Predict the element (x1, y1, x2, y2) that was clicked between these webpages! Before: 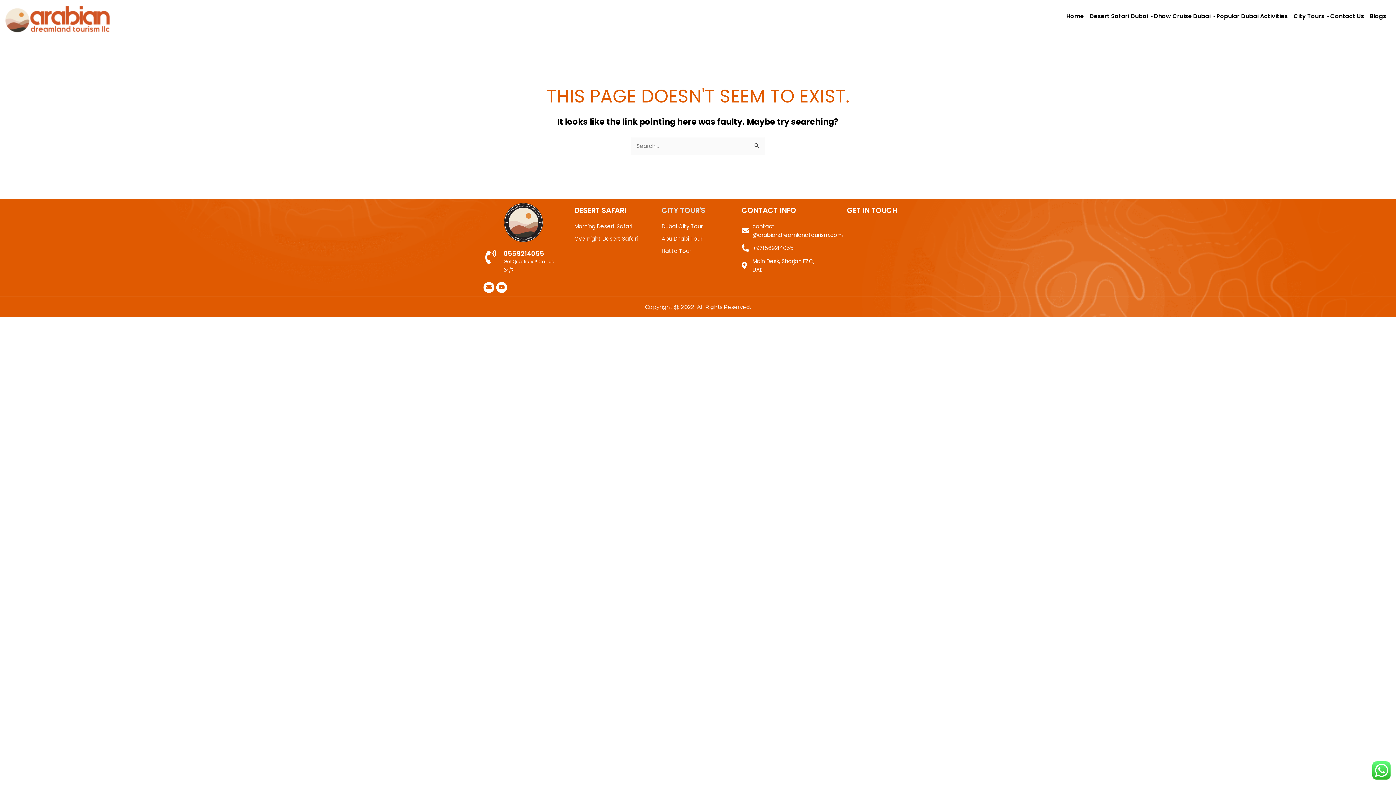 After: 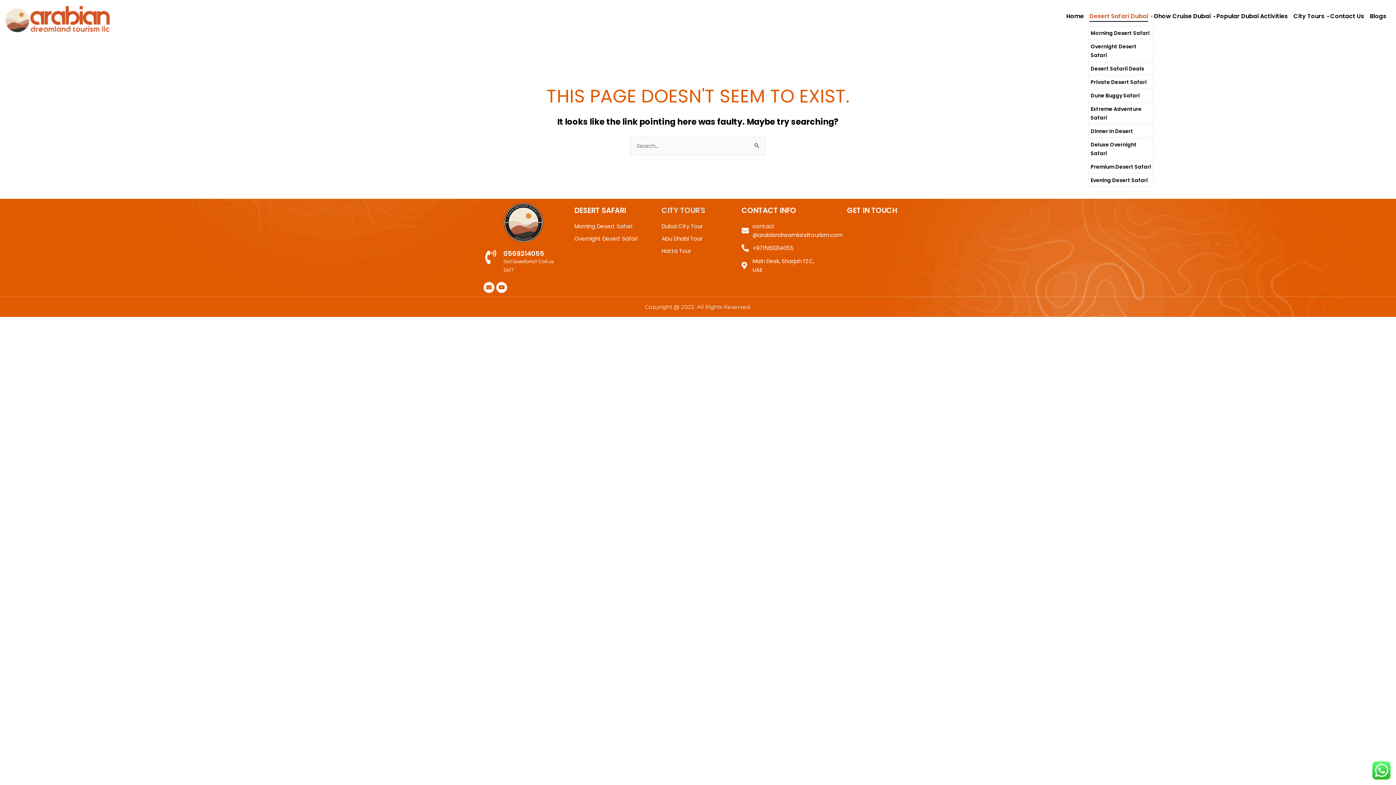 Action: label: Desert Safari Dubai bbox: (1088, 7, 1149, 26)